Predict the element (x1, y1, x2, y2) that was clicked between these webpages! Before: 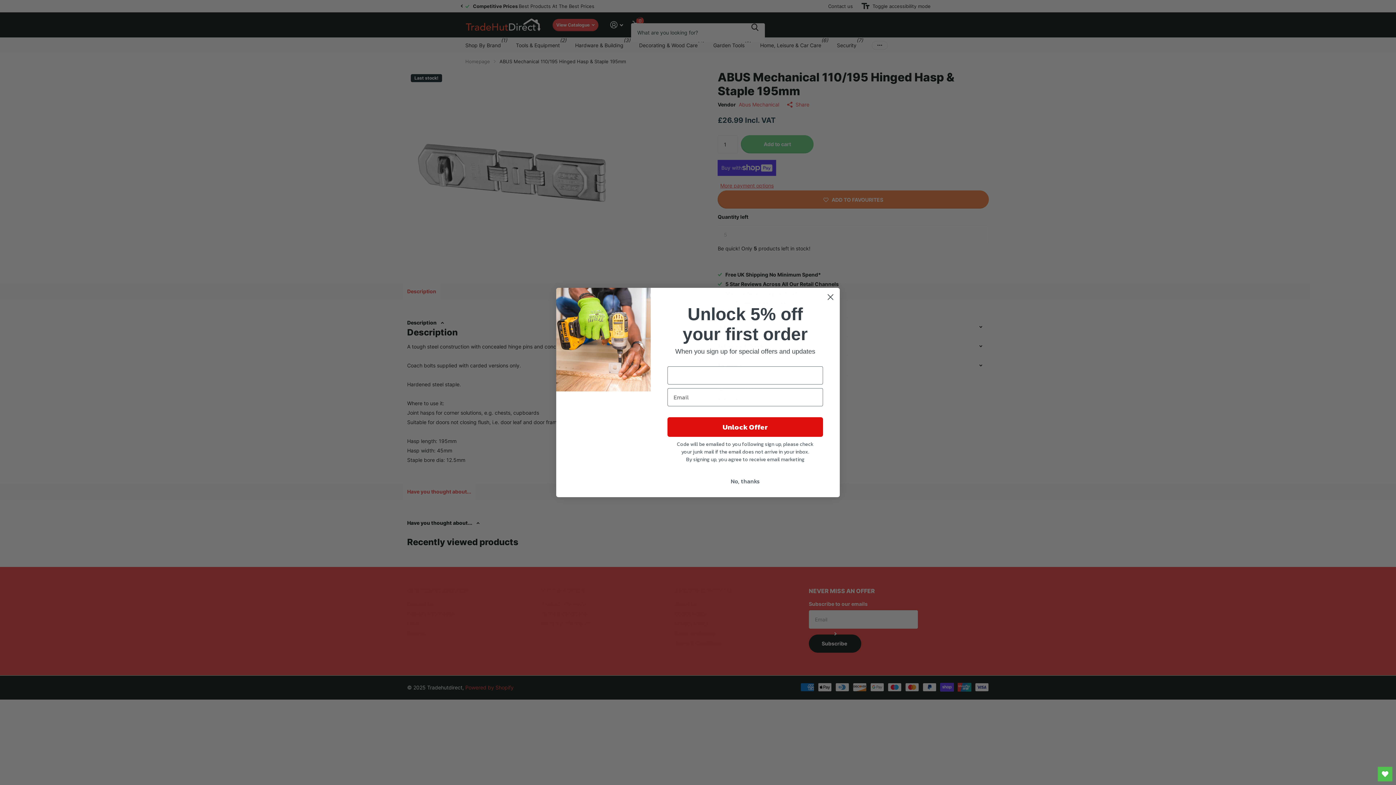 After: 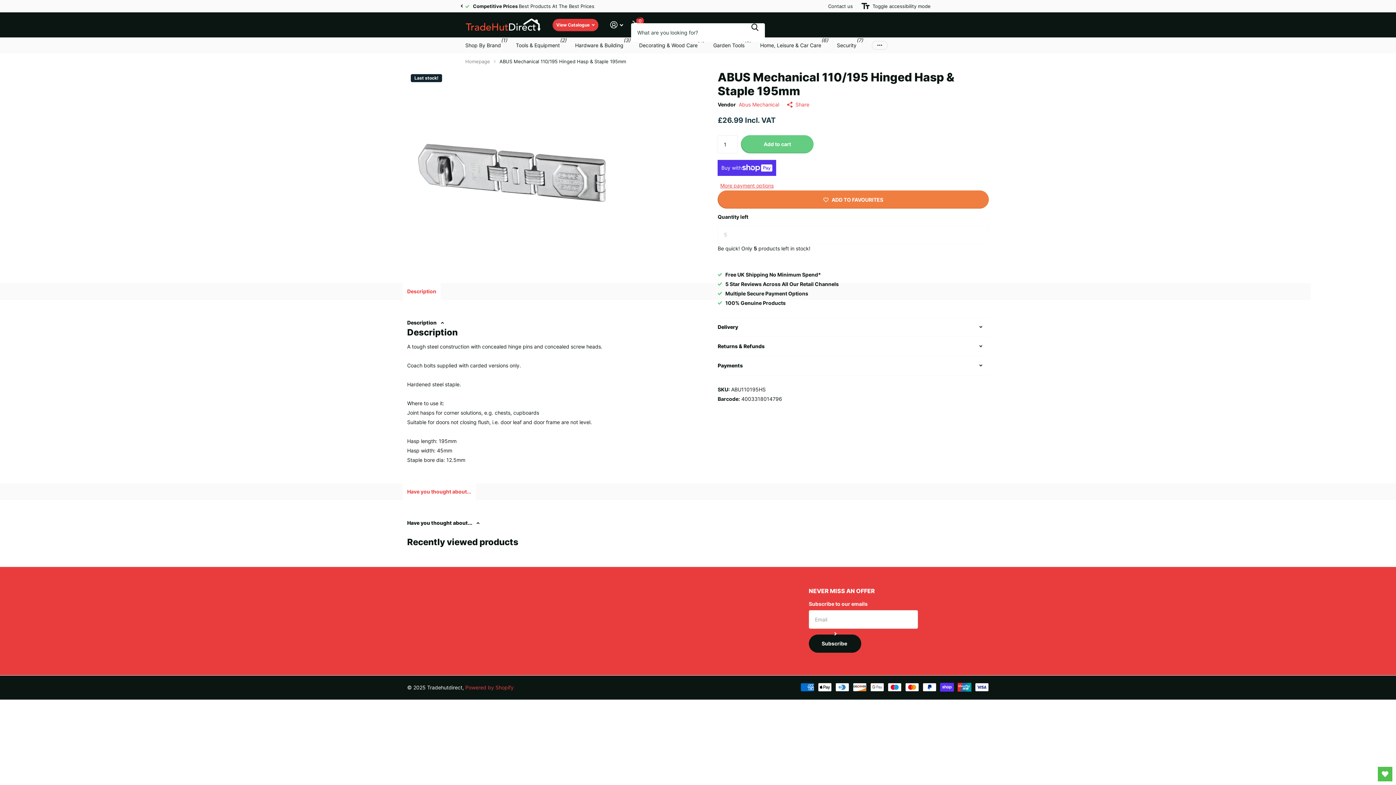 Action: bbox: (824, 290, 837, 303) label: Close dialog